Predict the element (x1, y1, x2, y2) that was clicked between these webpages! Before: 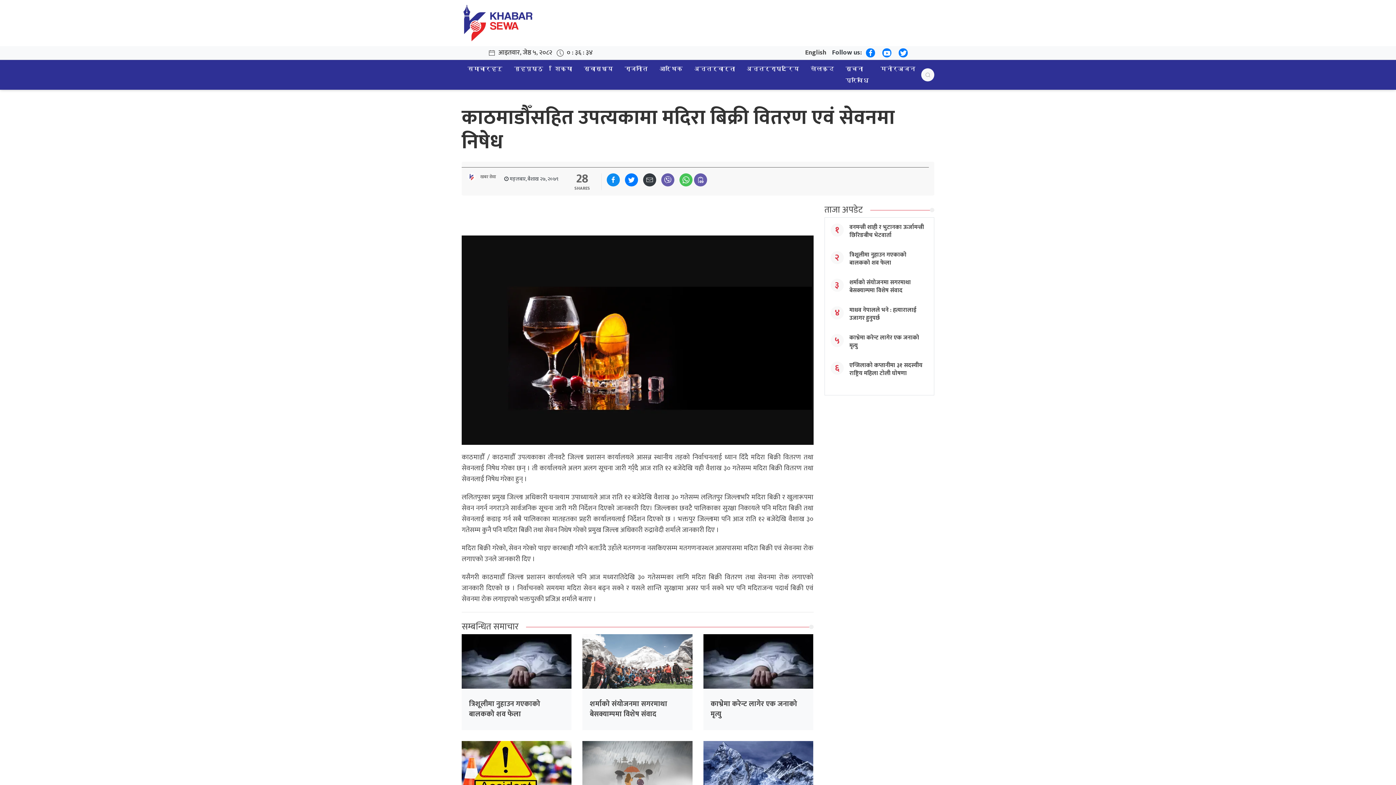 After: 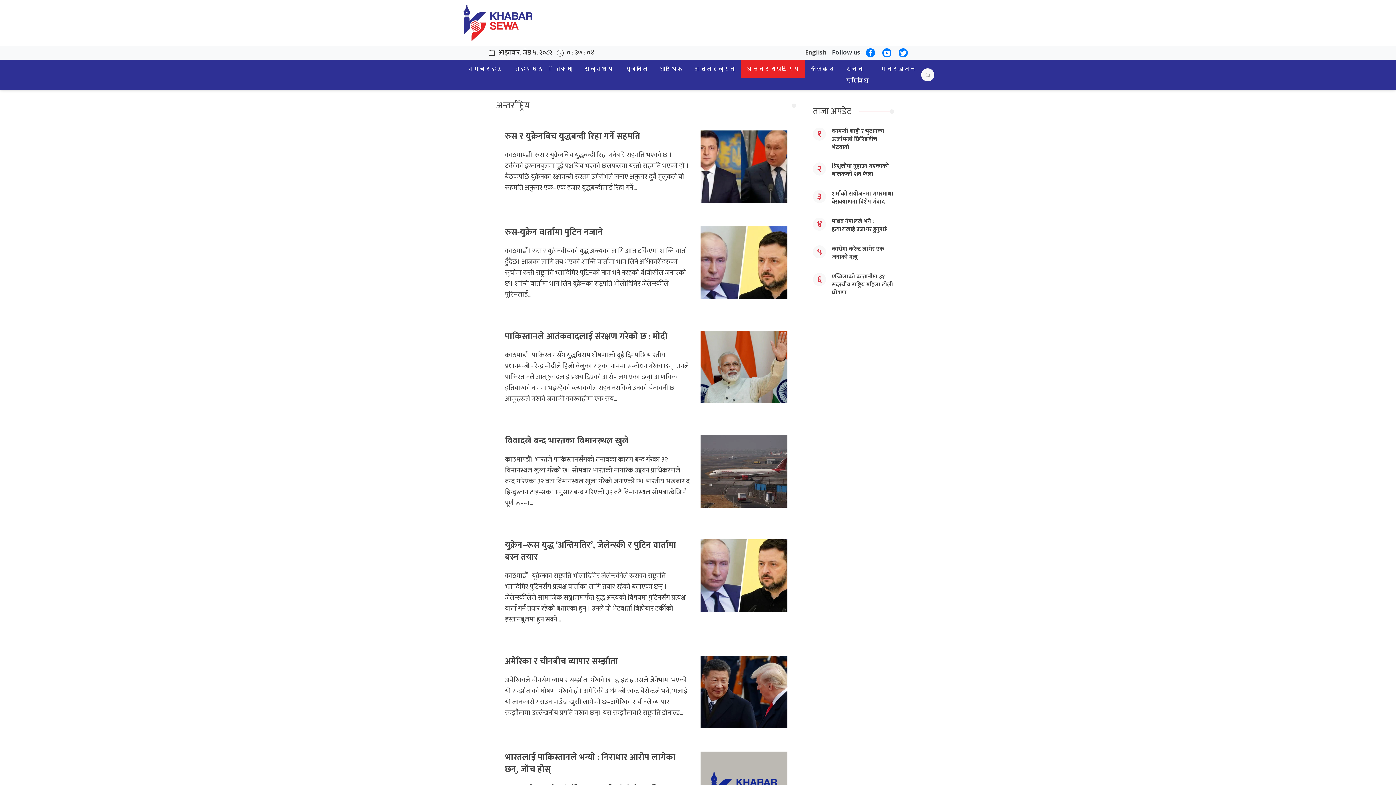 Action: bbox: (741, 60, 805, 78) label: अन्तर्राष्ट्रिय